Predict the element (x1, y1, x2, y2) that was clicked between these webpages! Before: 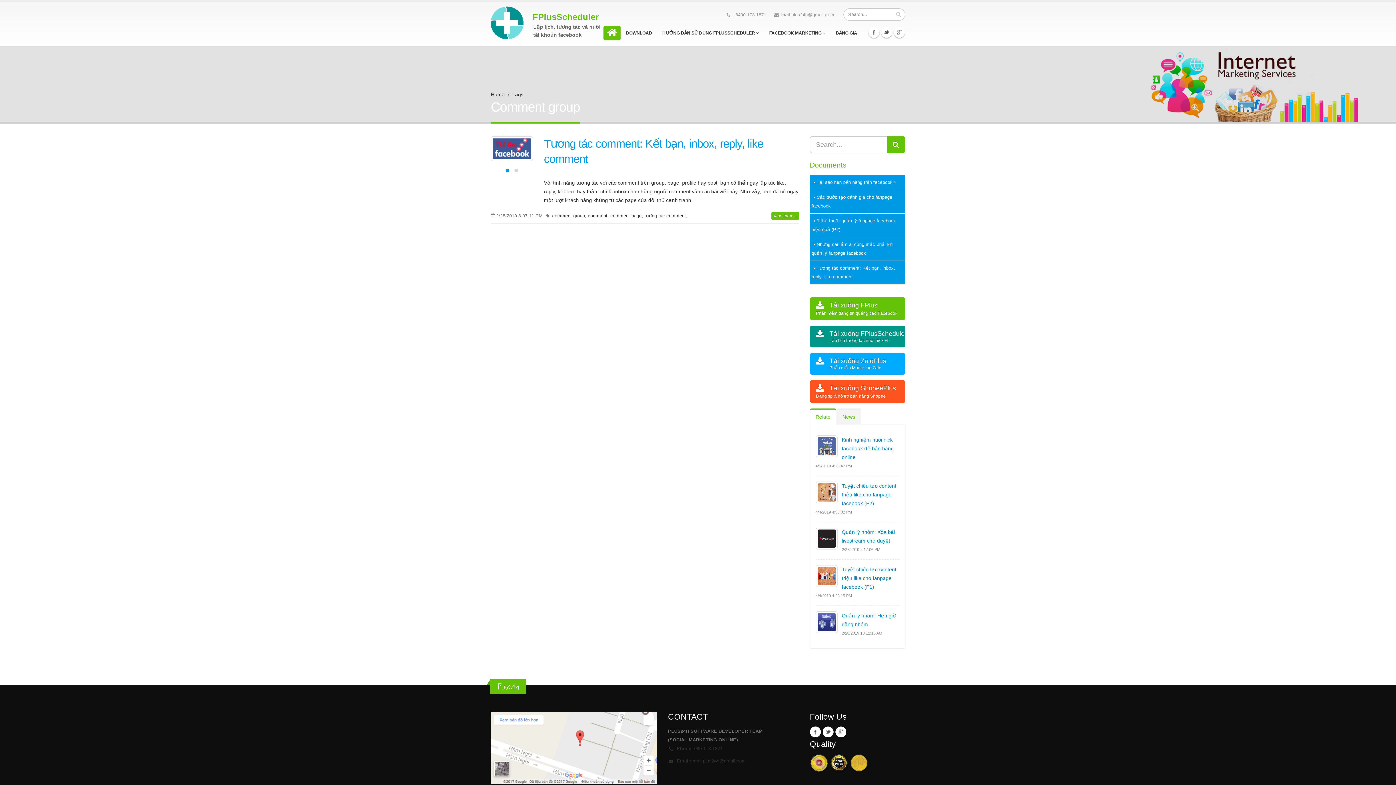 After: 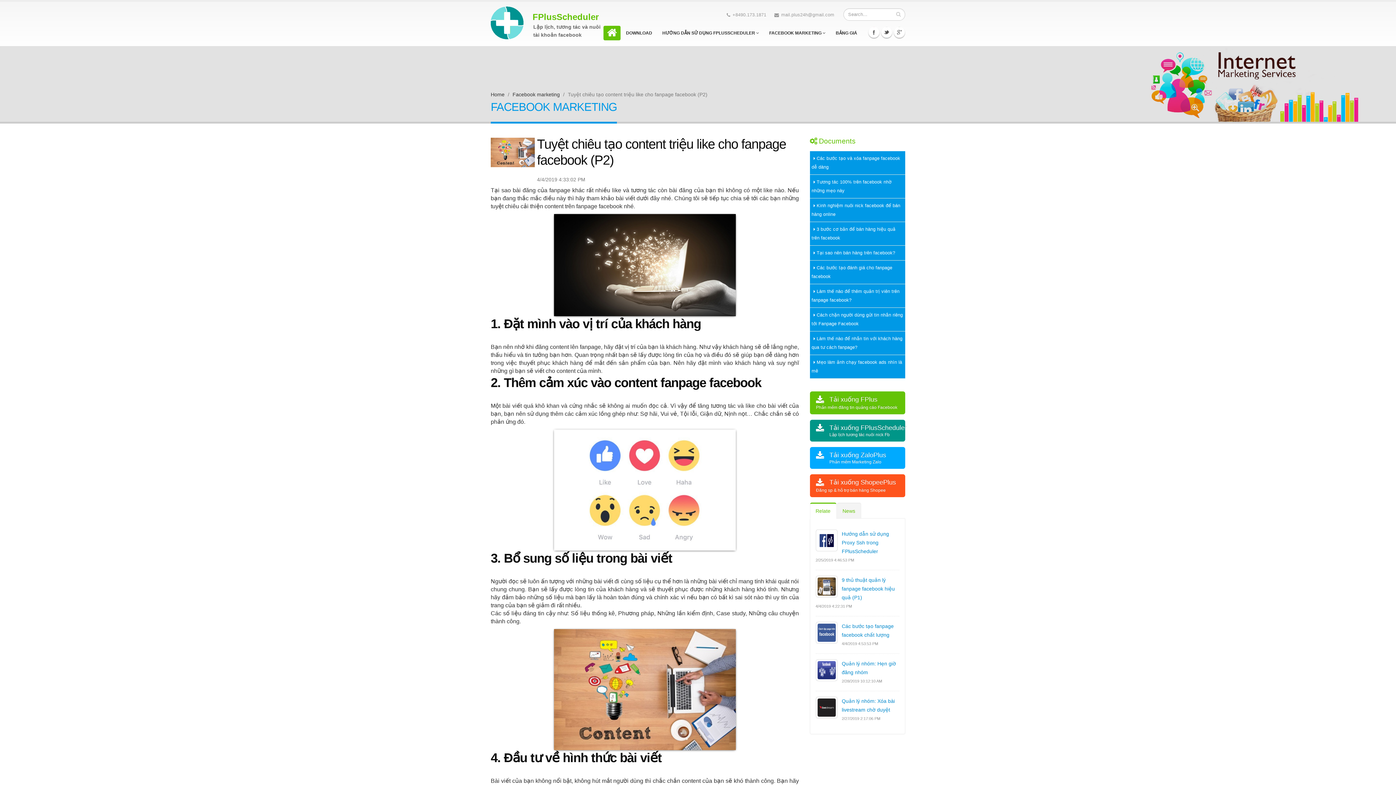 Action: bbox: (817, 489, 835, 495)